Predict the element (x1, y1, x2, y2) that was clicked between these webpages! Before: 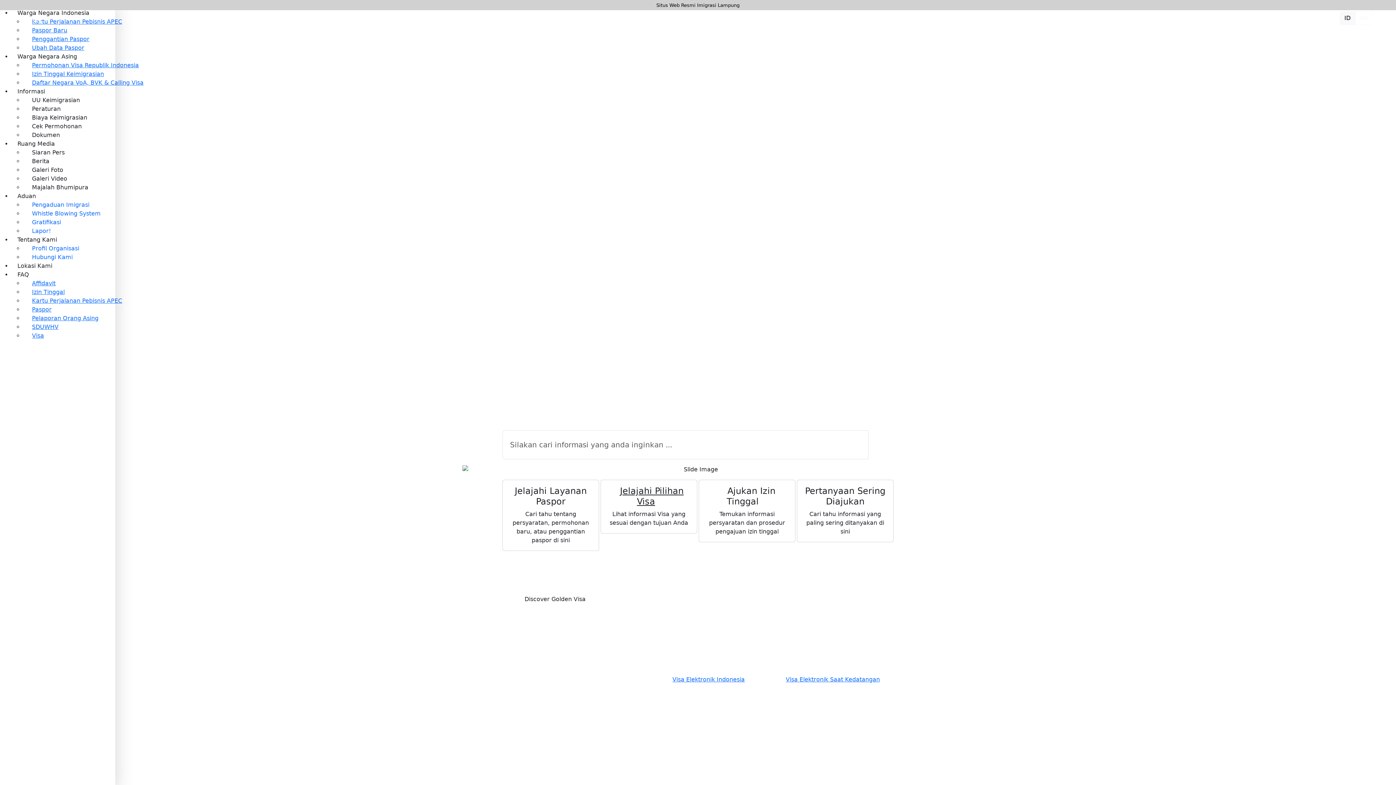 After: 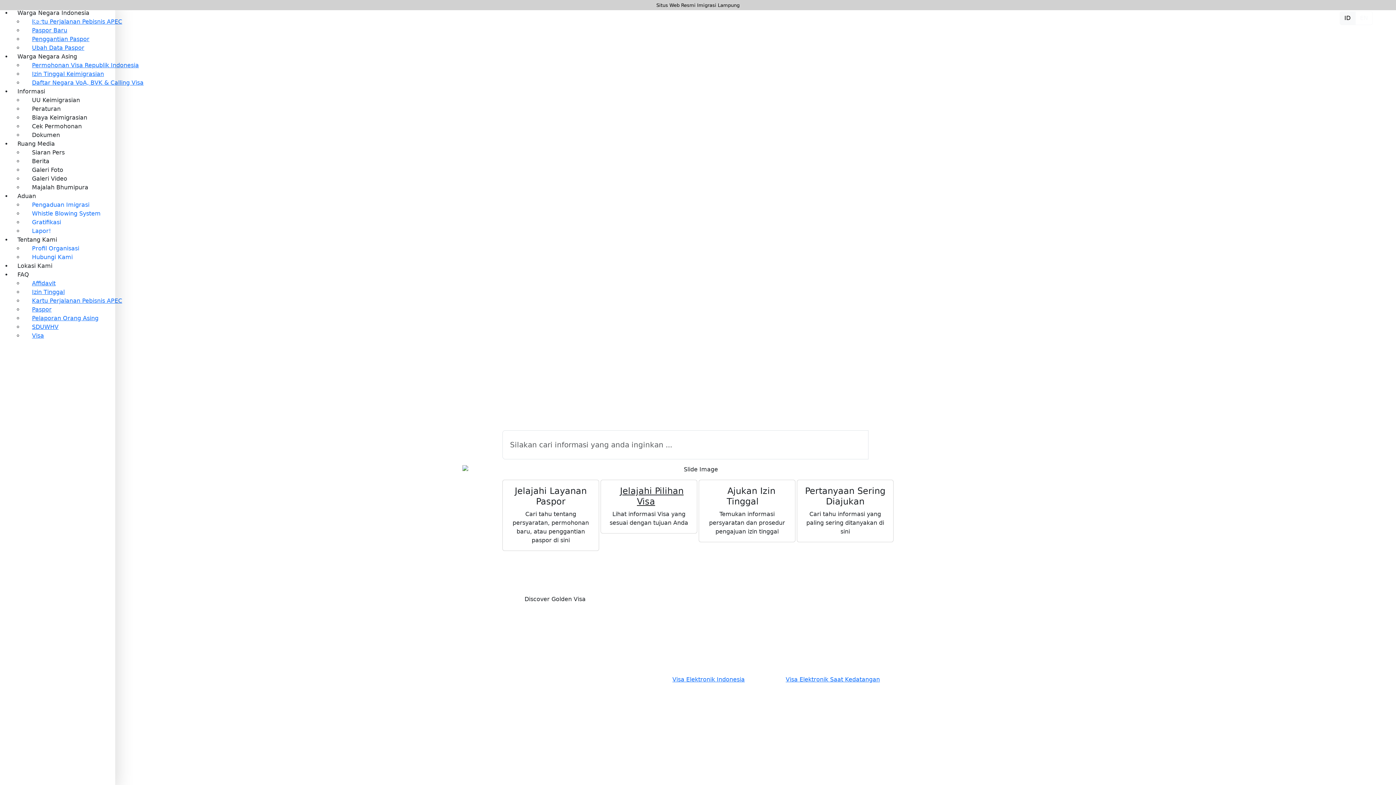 Action: label: EN bbox: (1355, 11, 1373, 25)